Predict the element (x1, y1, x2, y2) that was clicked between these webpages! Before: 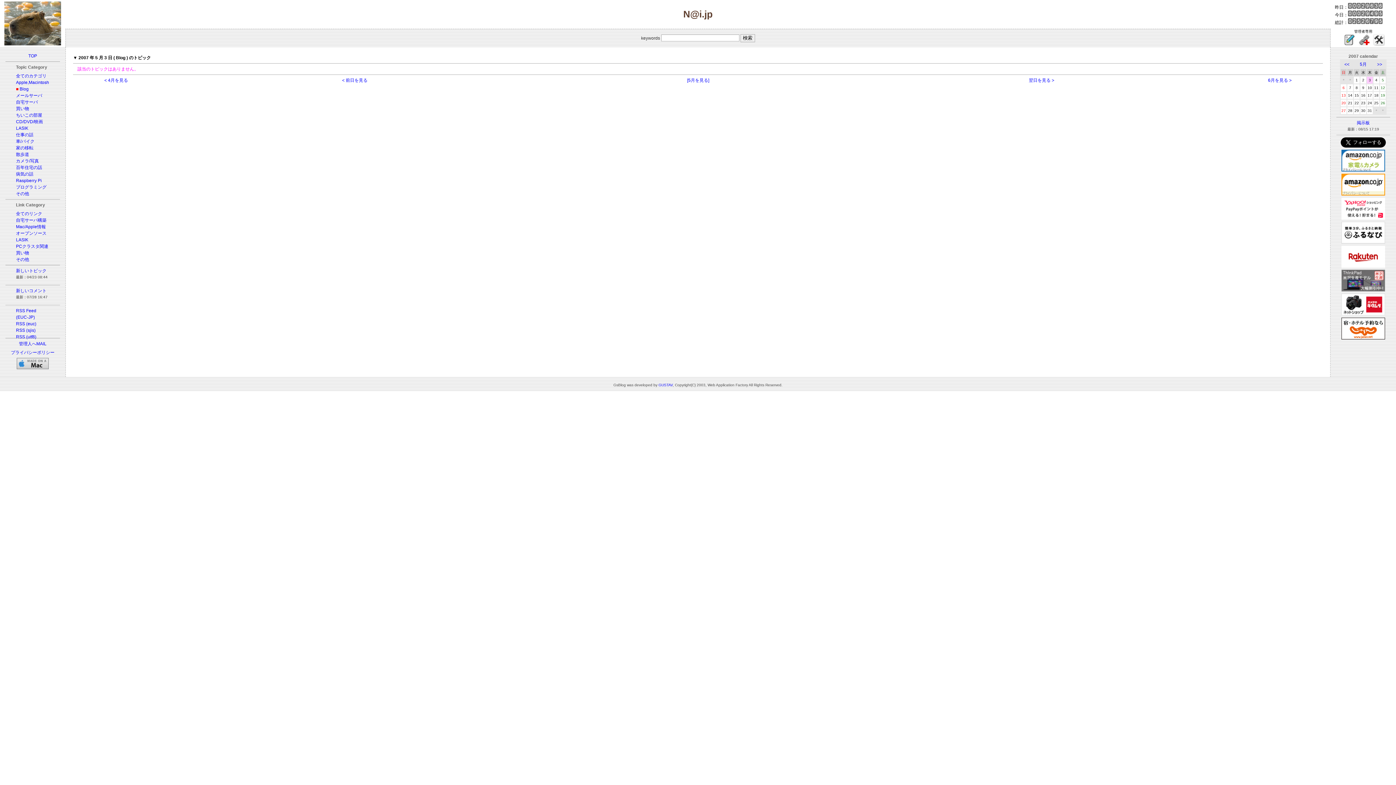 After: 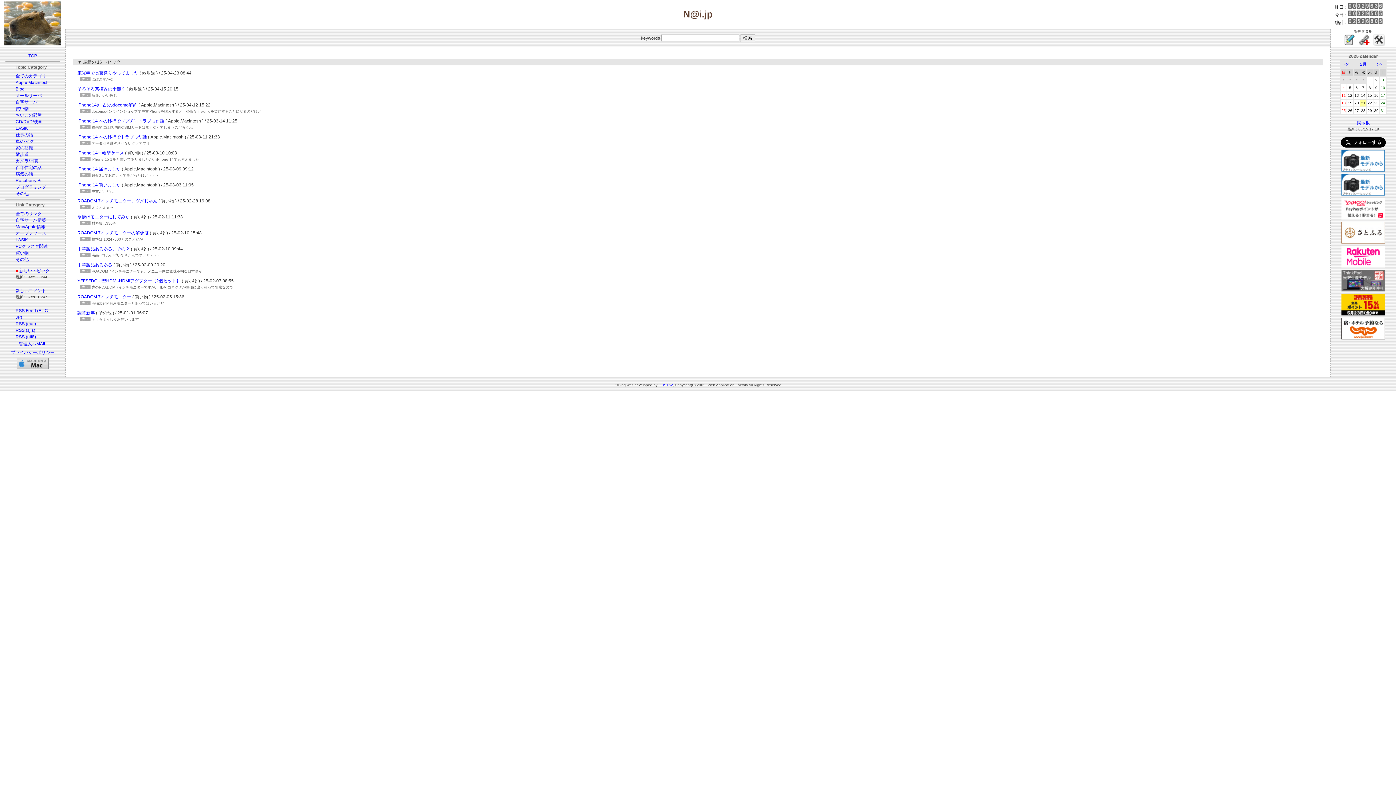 Action: bbox: (16, 268, 46, 273) label: 新しいトピック